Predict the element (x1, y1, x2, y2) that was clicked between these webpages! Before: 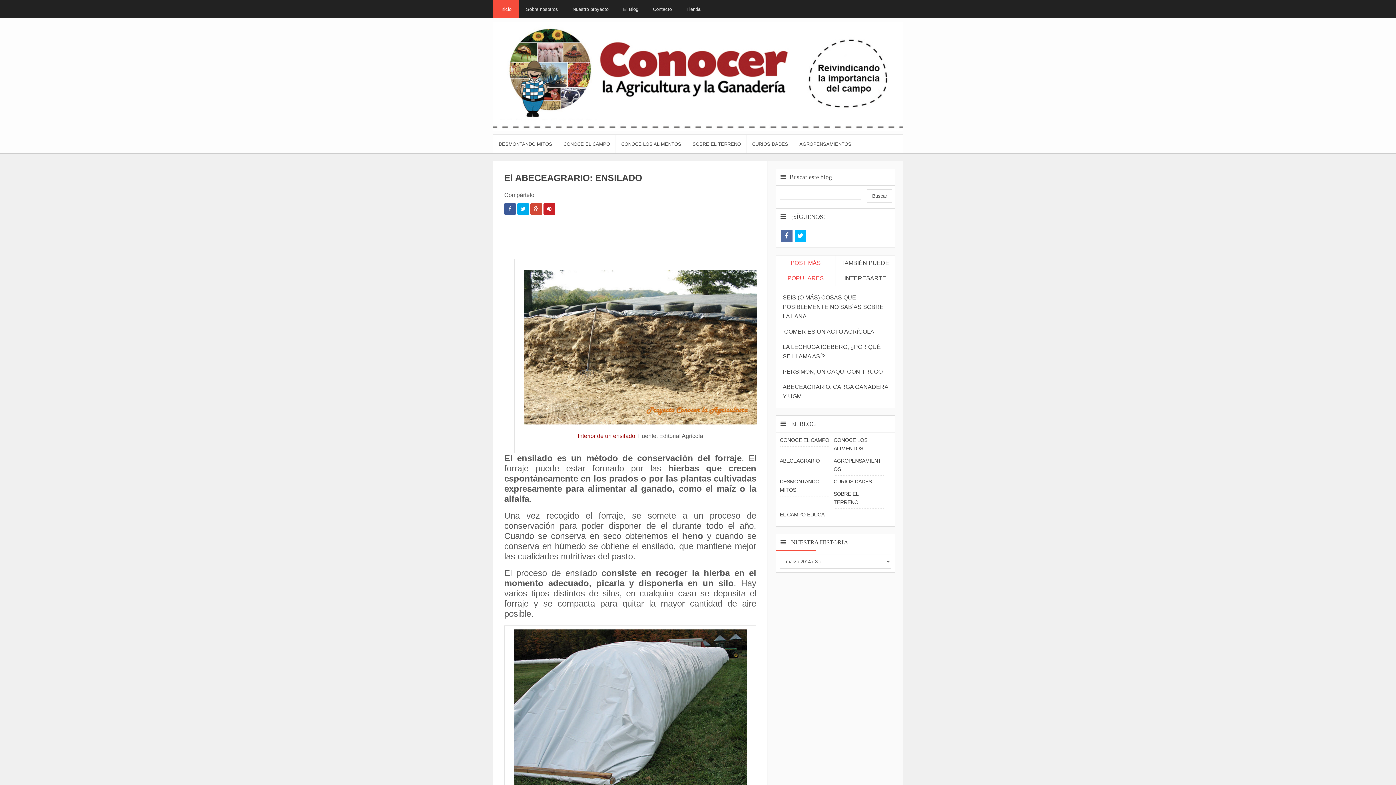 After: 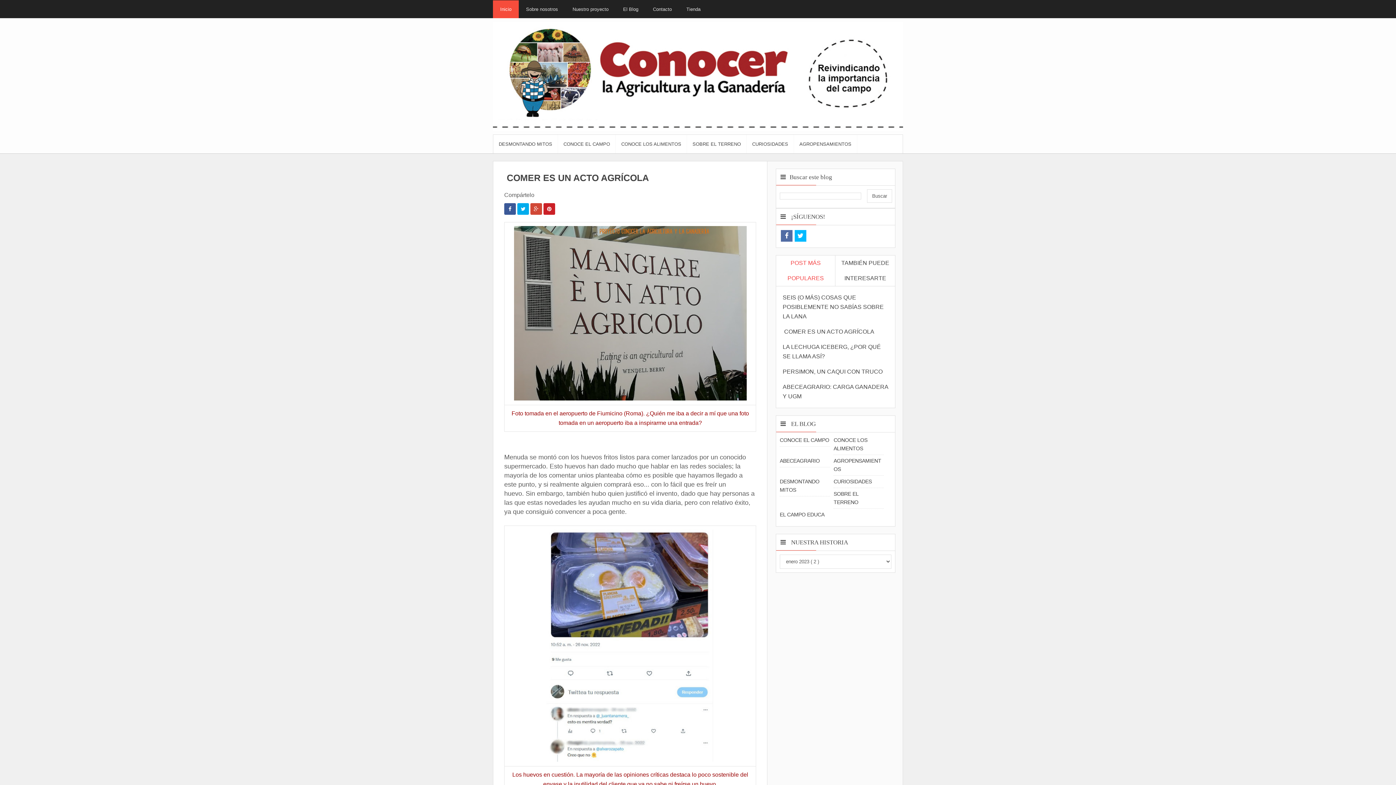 Action: label:  COMER ES UN ACTO AGRÍCOLA bbox: (782, 328, 874, 334)